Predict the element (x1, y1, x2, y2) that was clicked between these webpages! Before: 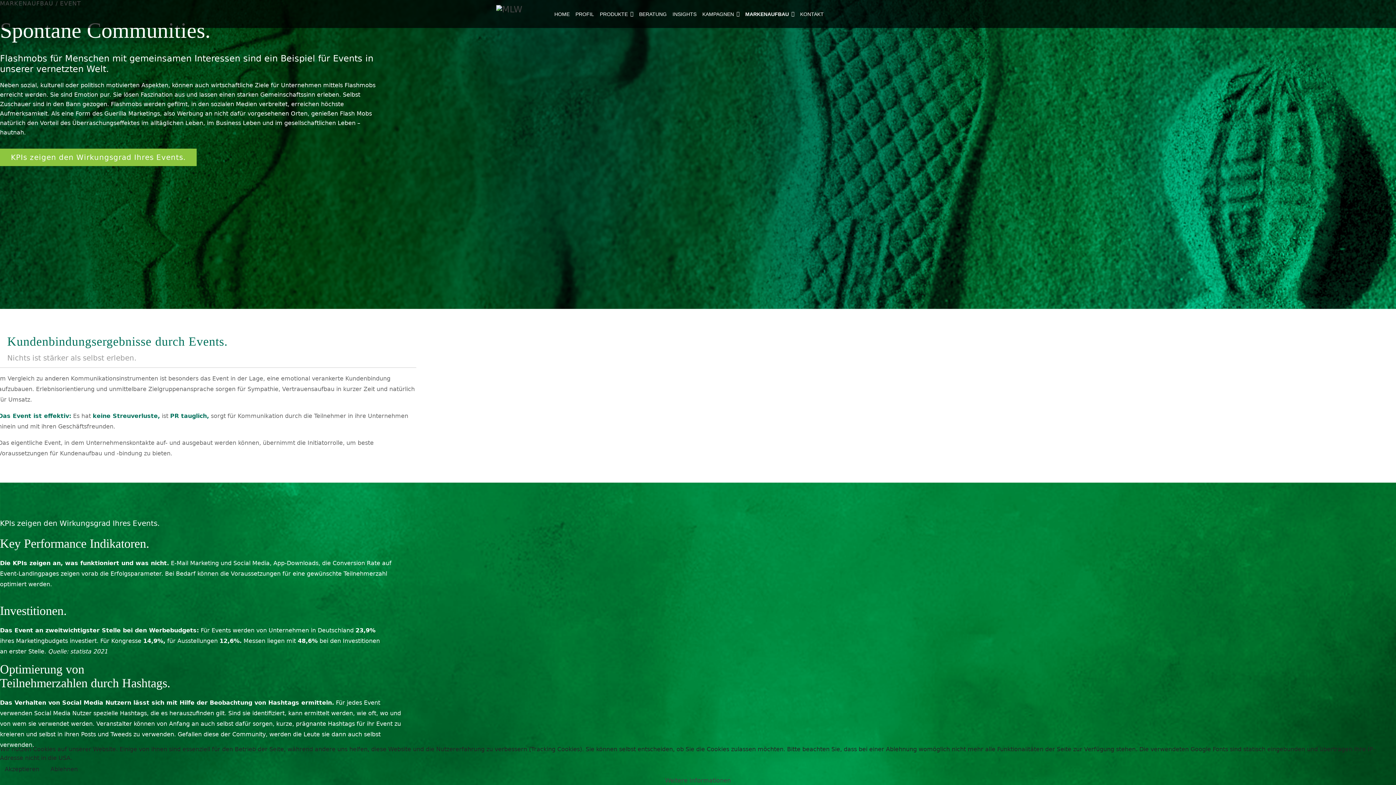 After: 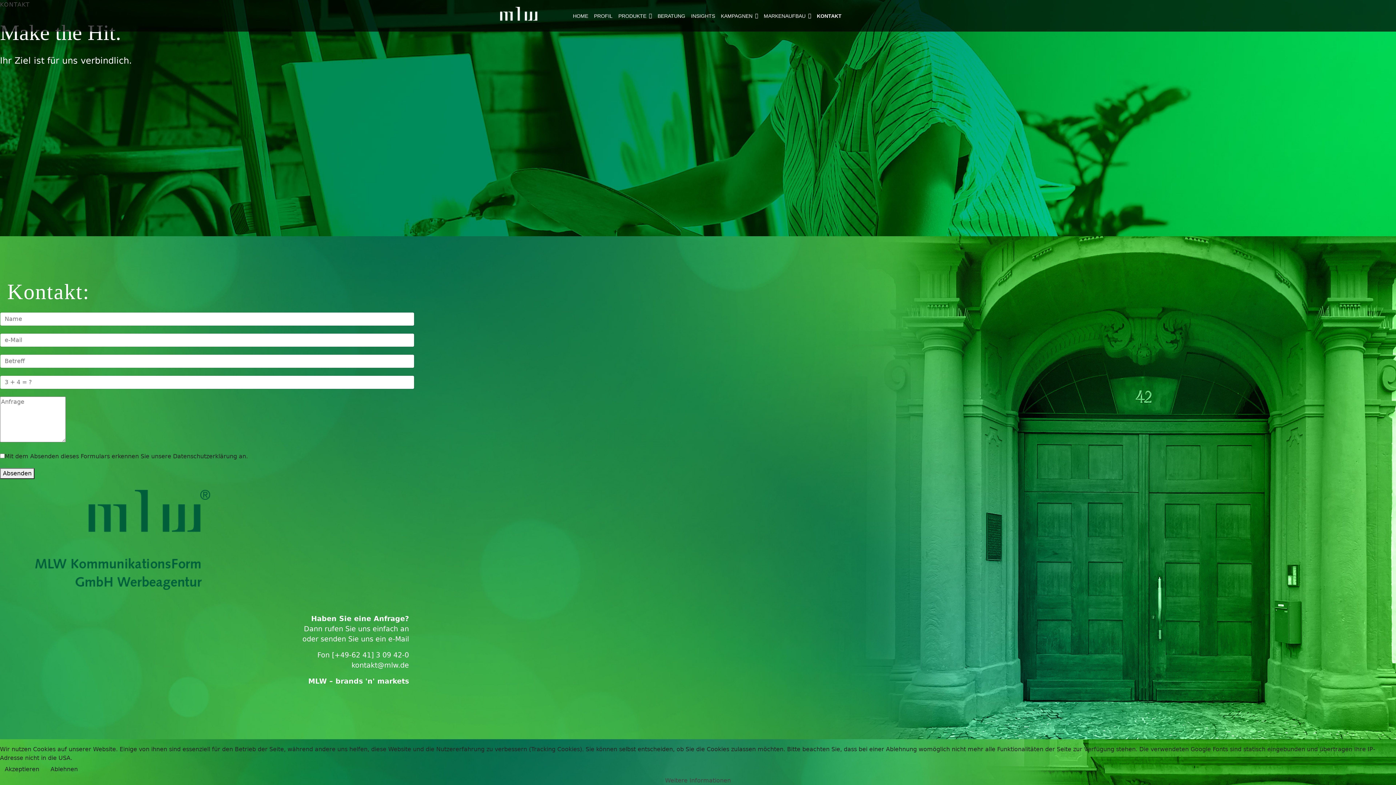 Action: label: KONTAKT bbox: (797, 7, 826, 20)